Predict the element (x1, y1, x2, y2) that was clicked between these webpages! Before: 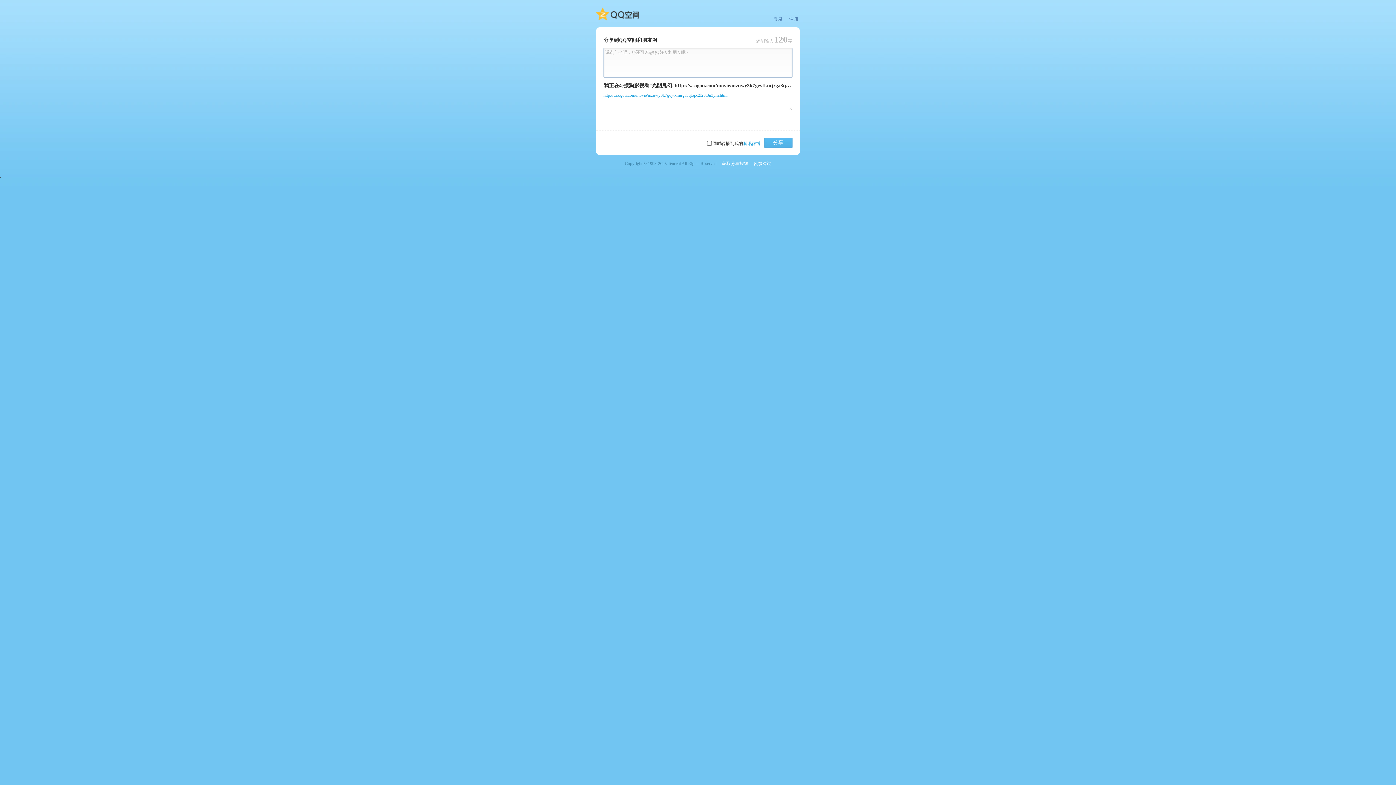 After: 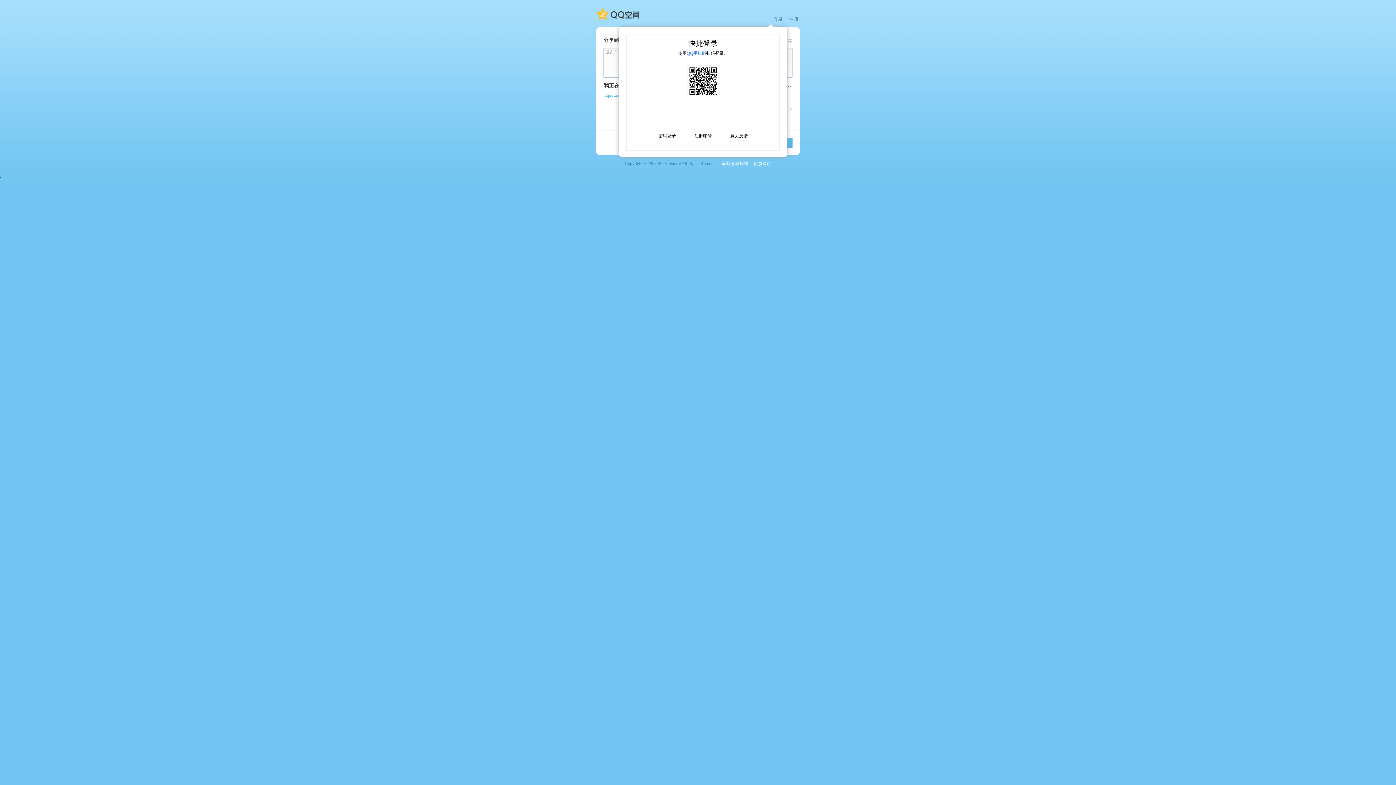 Action: bbox: (773, 16, 783, 22) label: 登录